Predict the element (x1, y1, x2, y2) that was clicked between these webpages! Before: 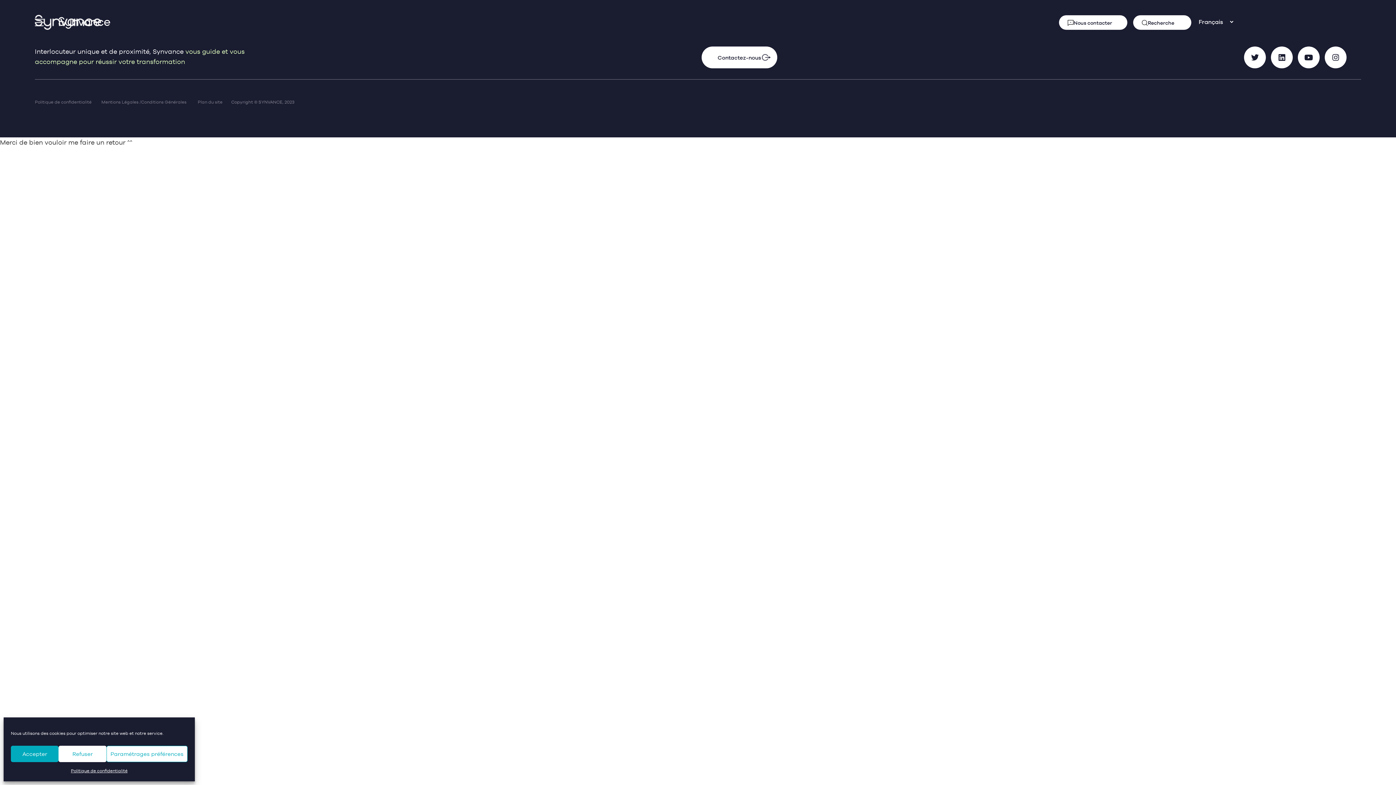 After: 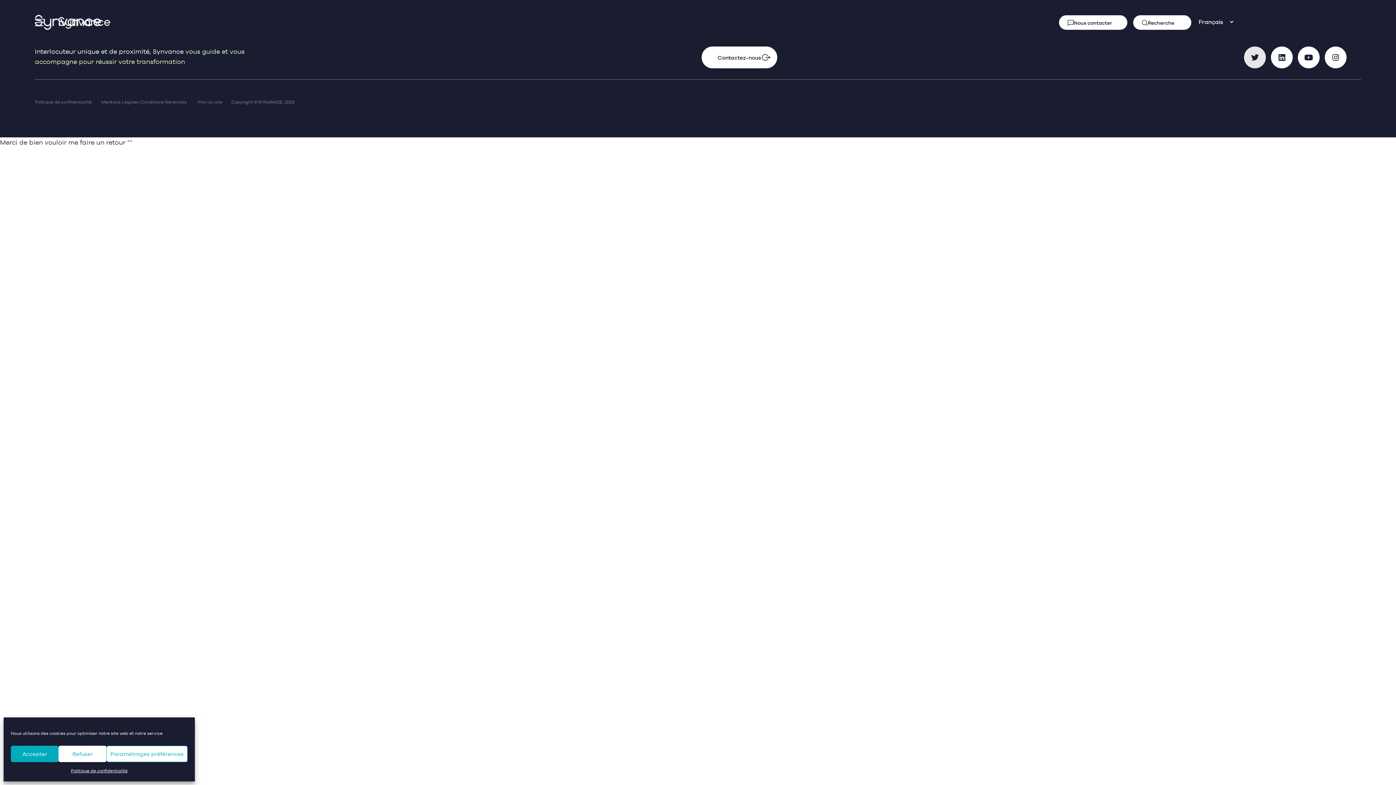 Action: bbox: (1244, 46, 1266, 68) label: Twitter